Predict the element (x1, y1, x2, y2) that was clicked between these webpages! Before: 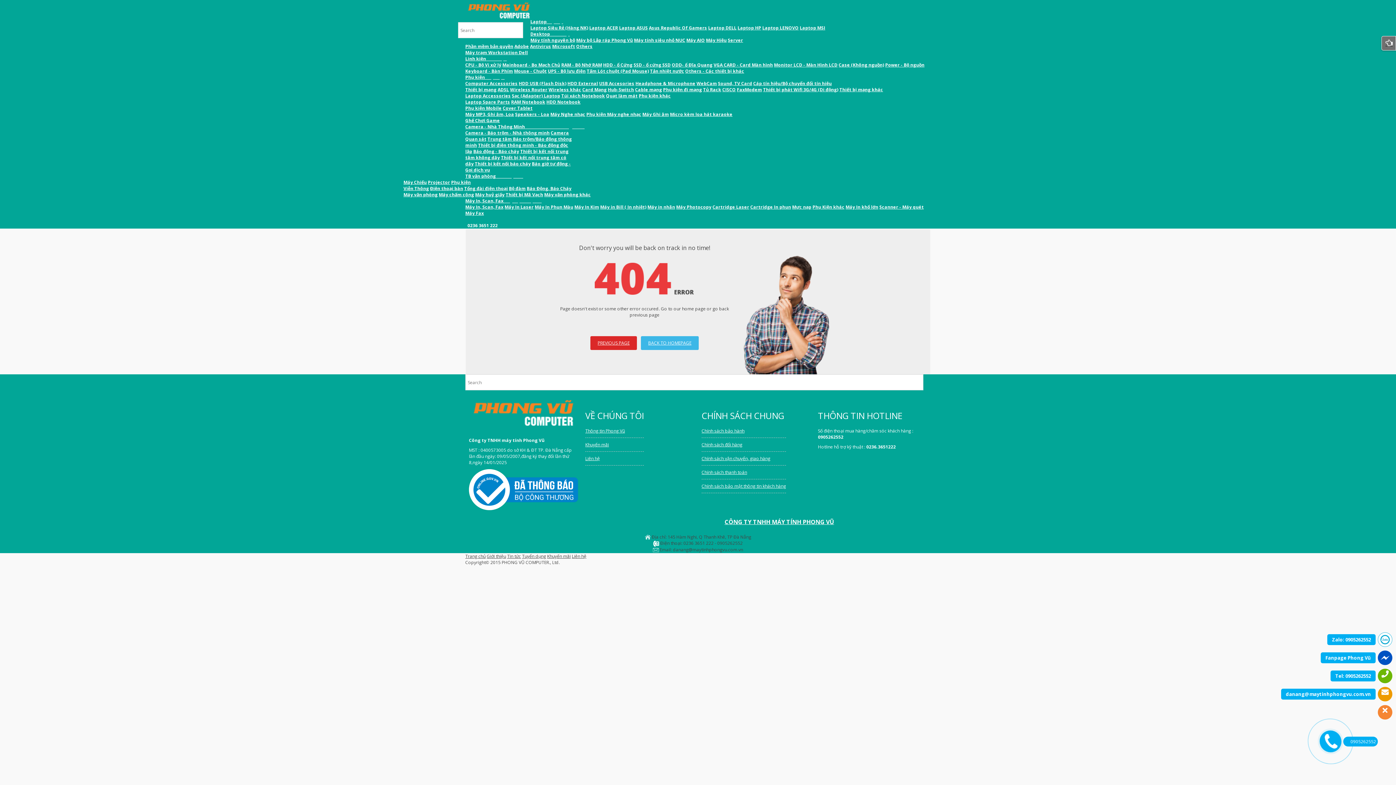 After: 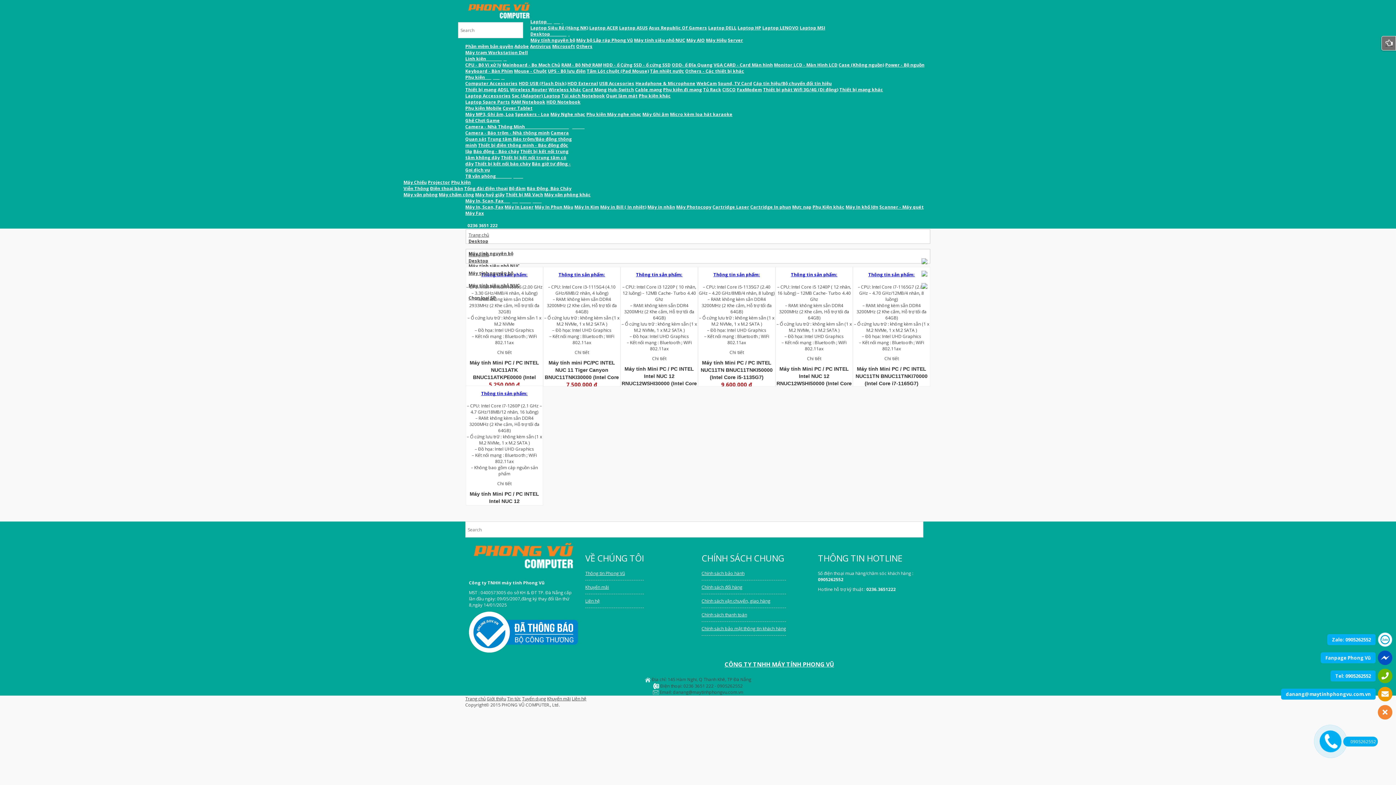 Action: label: Máy tính siêu nhỏ NUC bbox: (634, 37, 685, 43)